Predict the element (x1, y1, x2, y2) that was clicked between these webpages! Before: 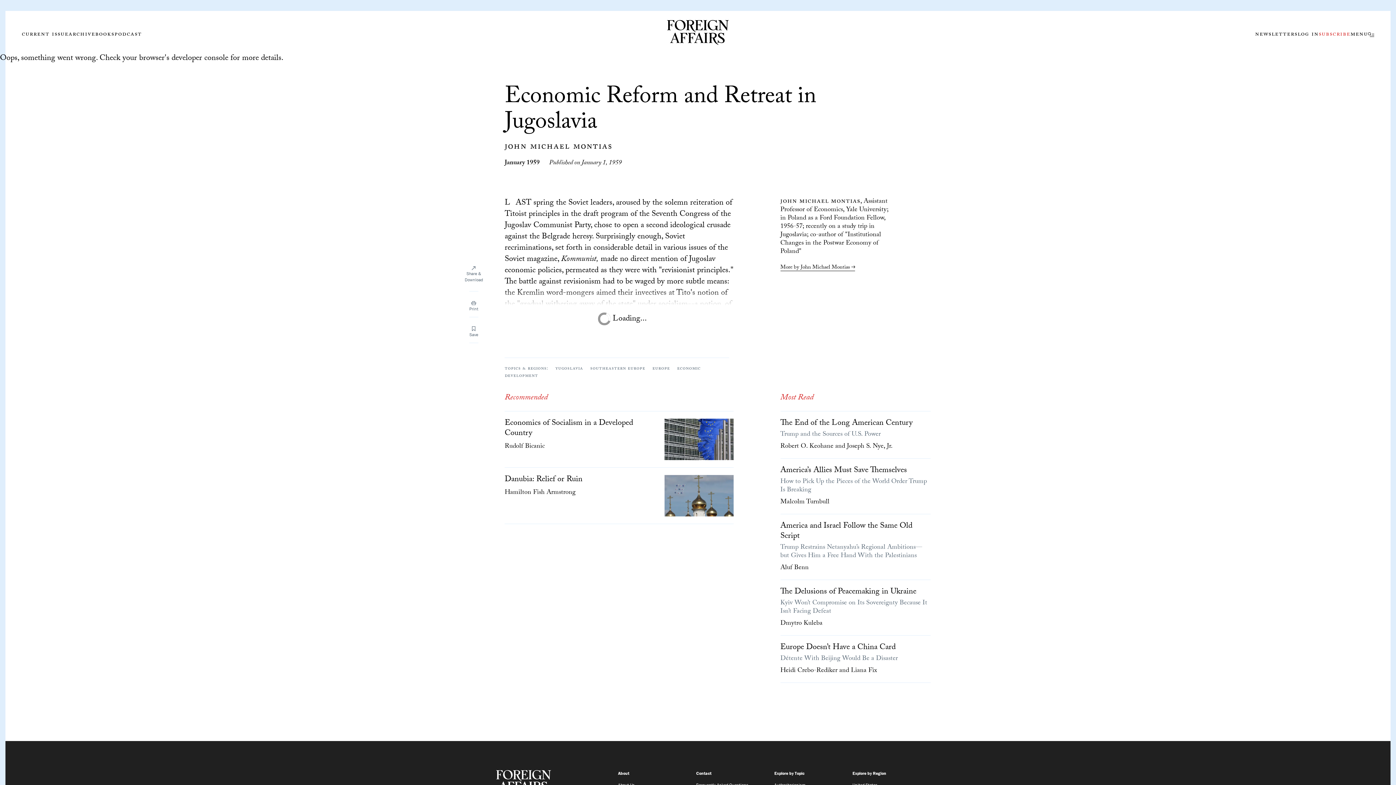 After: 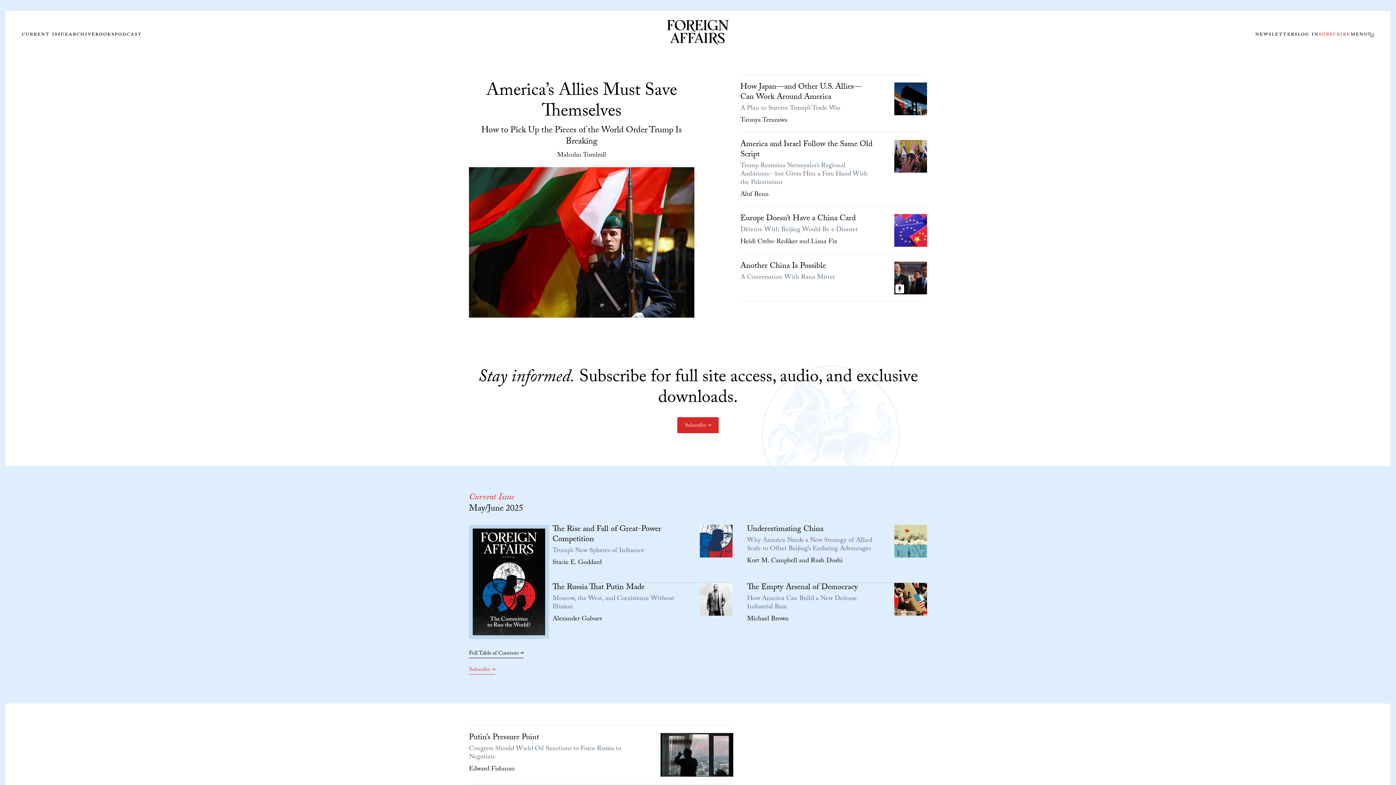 Action: bbox: (661, 20, 734, 49) label: Foreign Affairs